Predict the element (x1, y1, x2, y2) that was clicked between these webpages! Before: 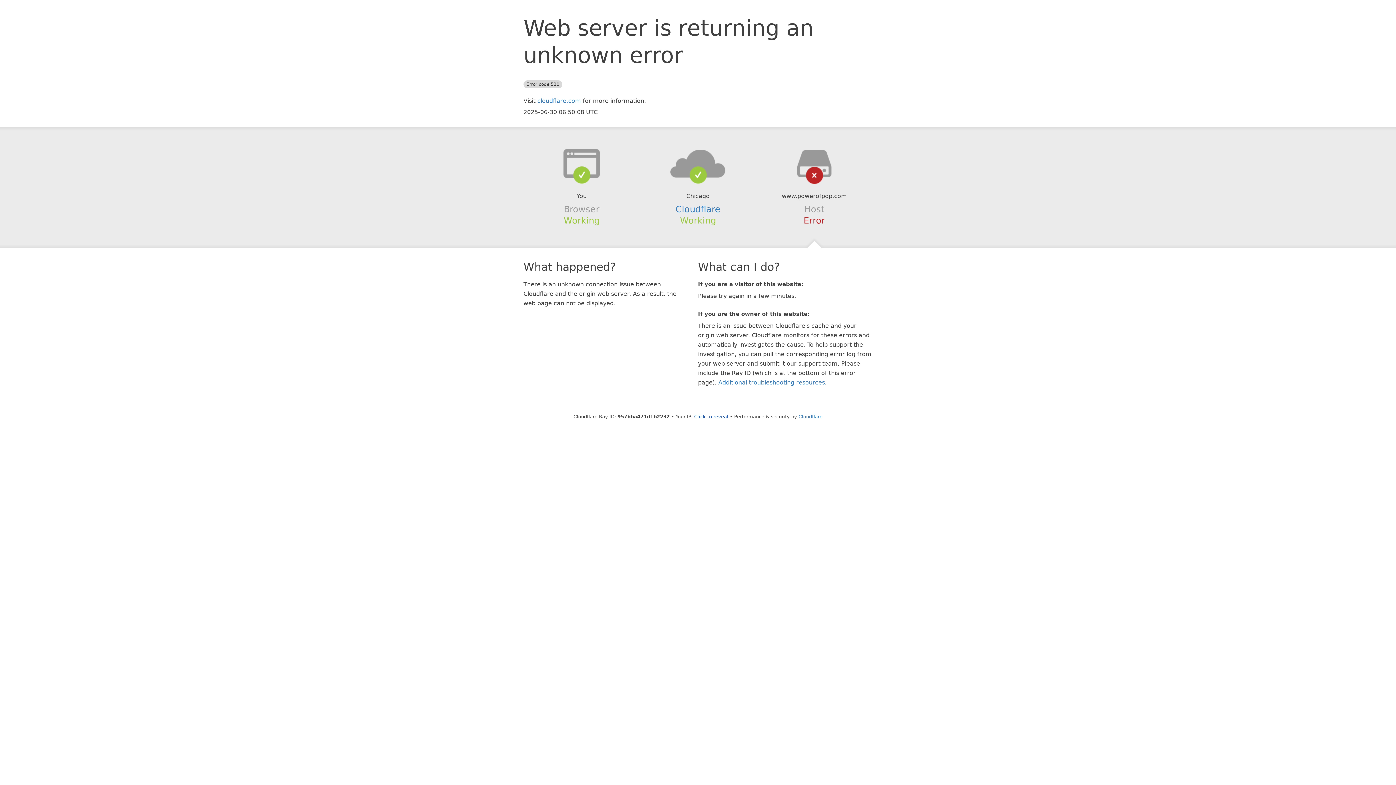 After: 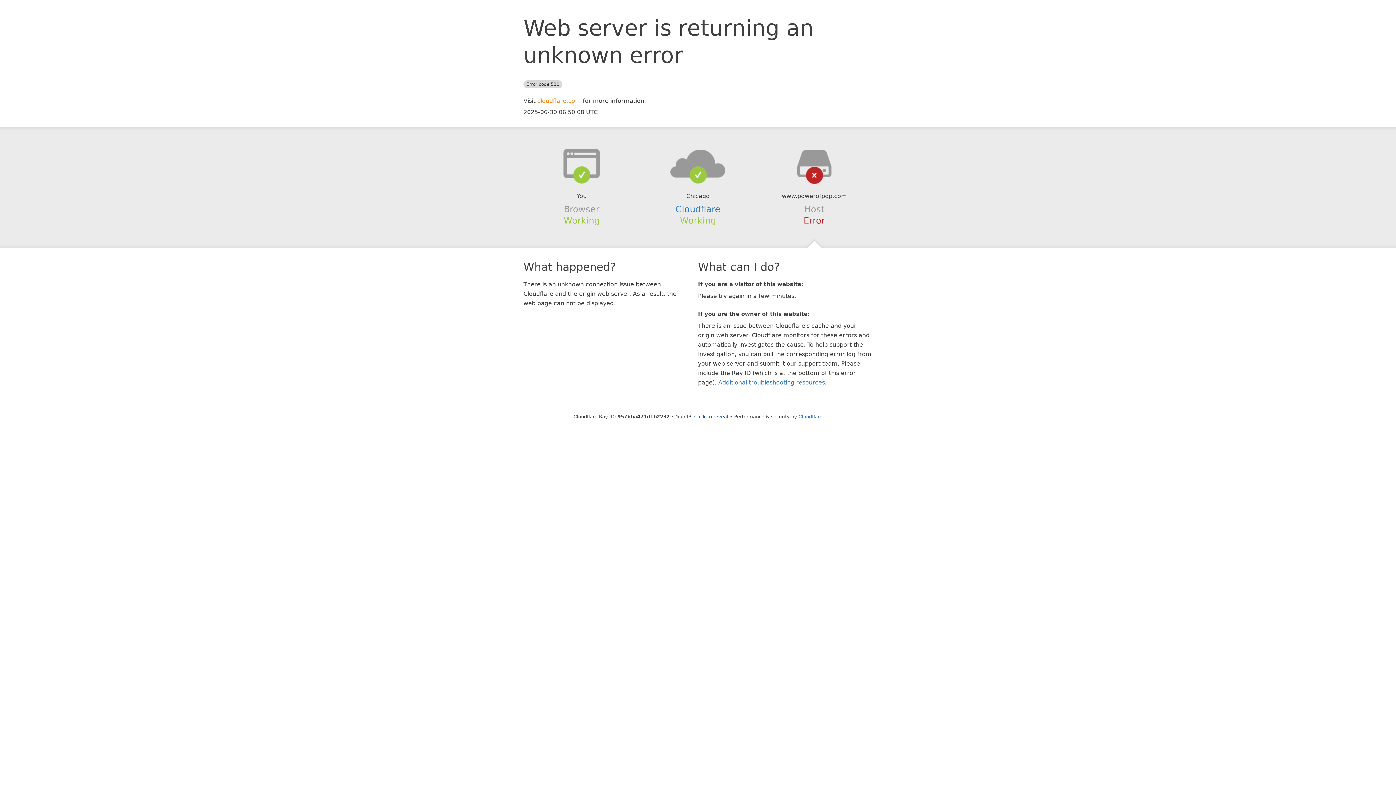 Action: bbox: (537, 97, 581, 104) label: cloudflare.com